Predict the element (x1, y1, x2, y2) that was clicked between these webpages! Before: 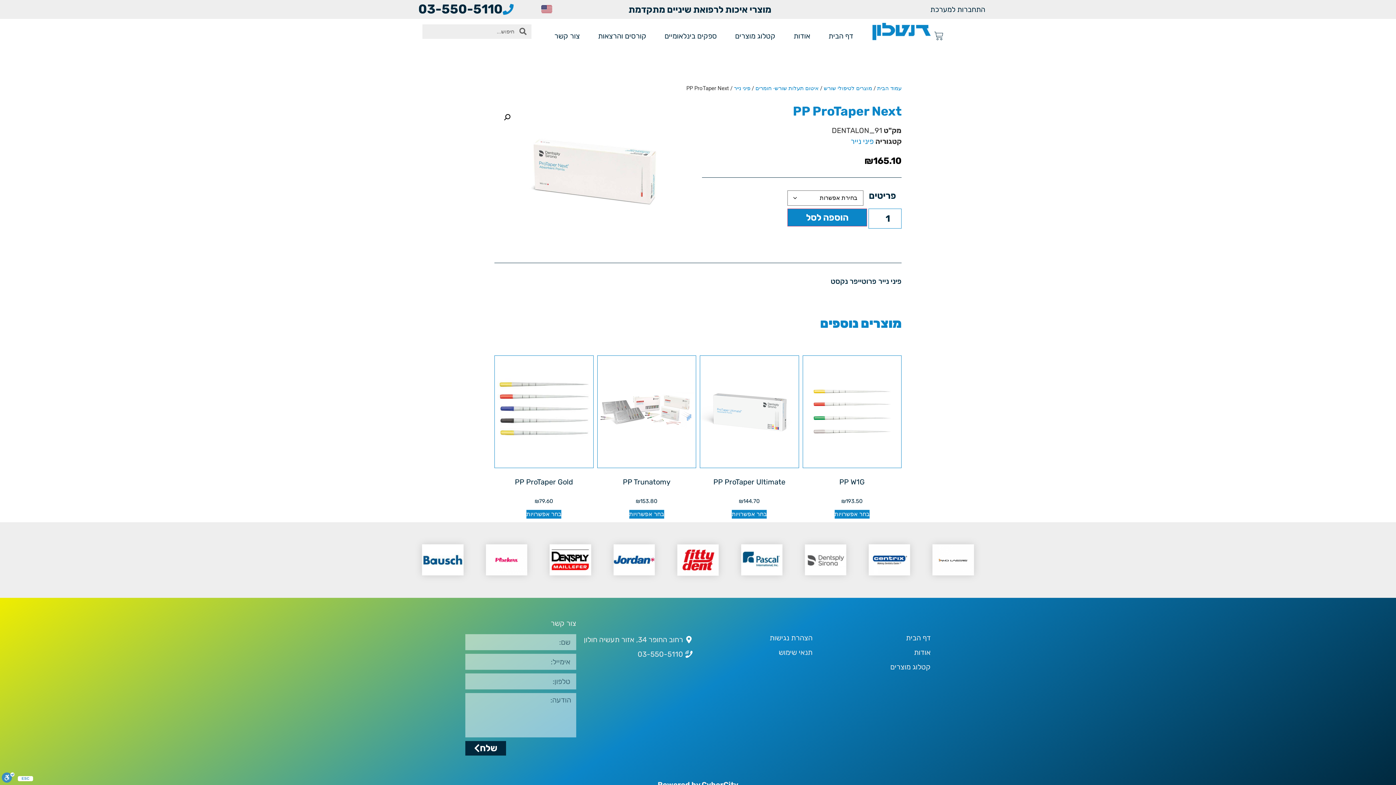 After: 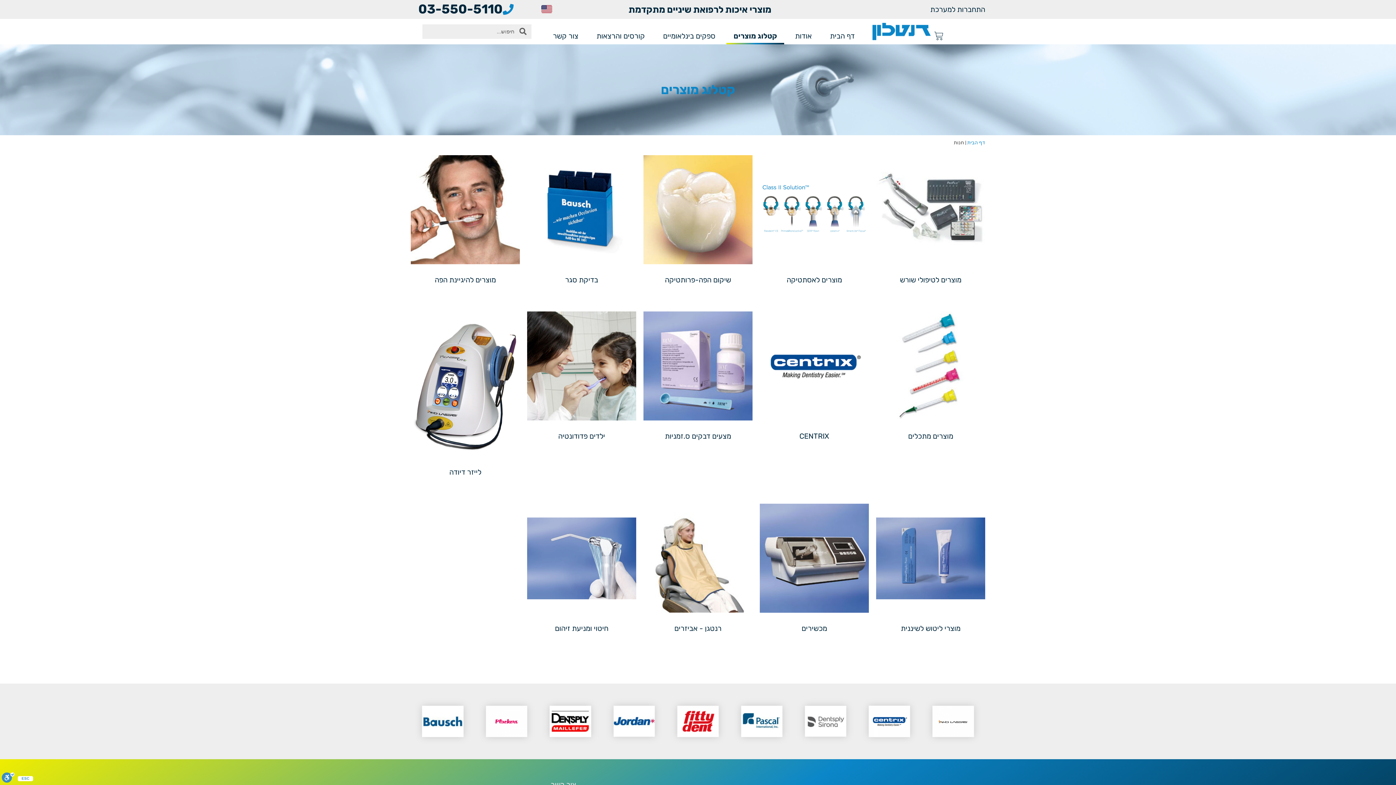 Action: label: קטלוג מוצרים bbox: (728, 27, 782, 44)